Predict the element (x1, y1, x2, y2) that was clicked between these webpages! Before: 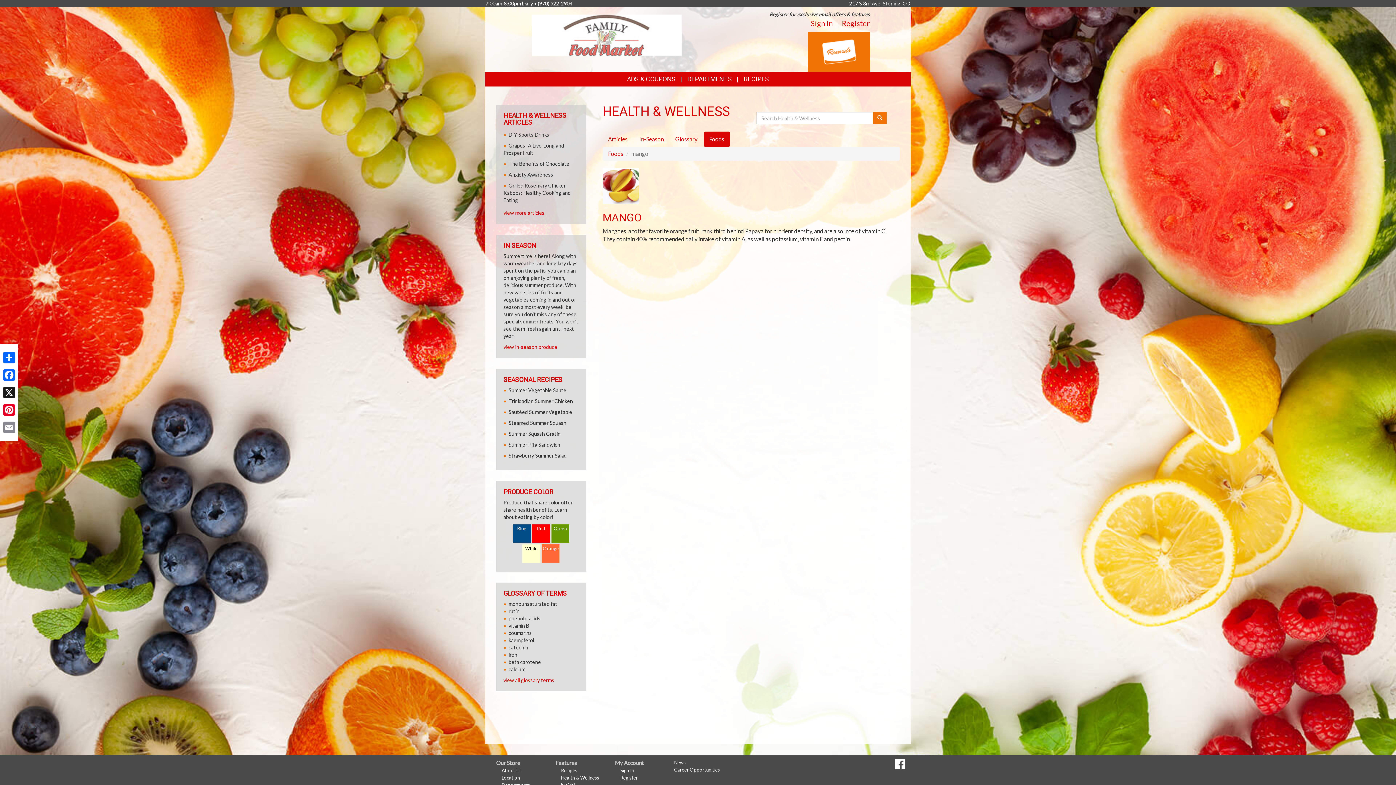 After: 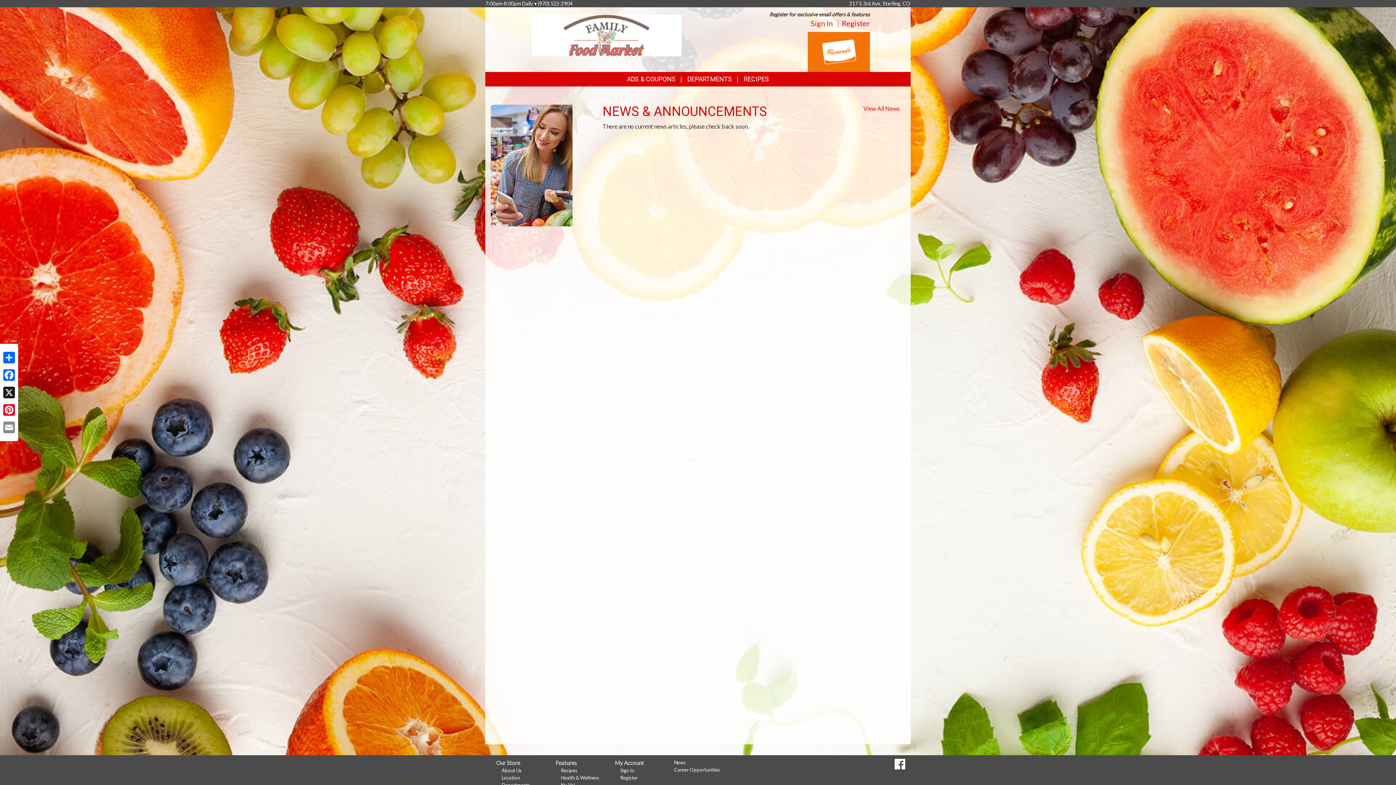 Action: bbox: (674, 760, 685, 765) label: News